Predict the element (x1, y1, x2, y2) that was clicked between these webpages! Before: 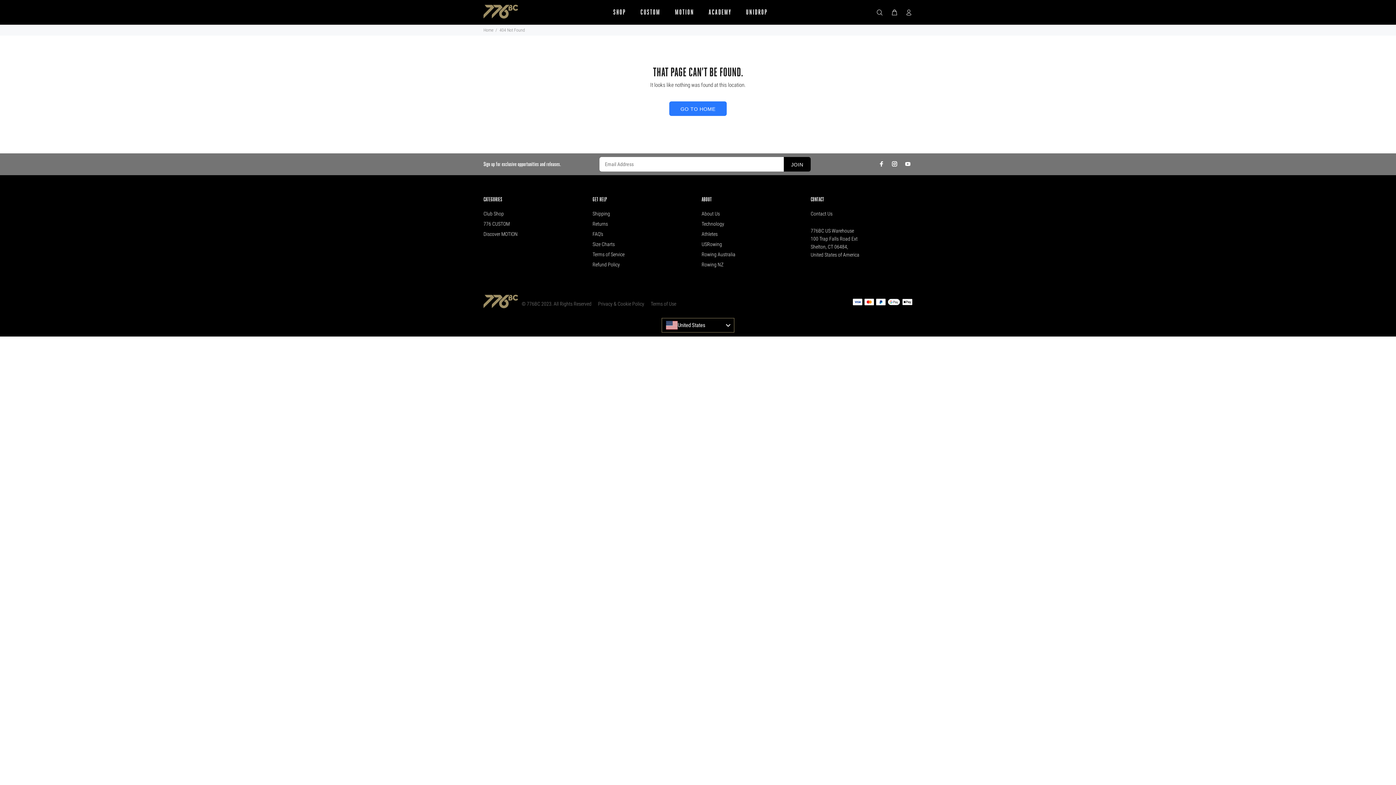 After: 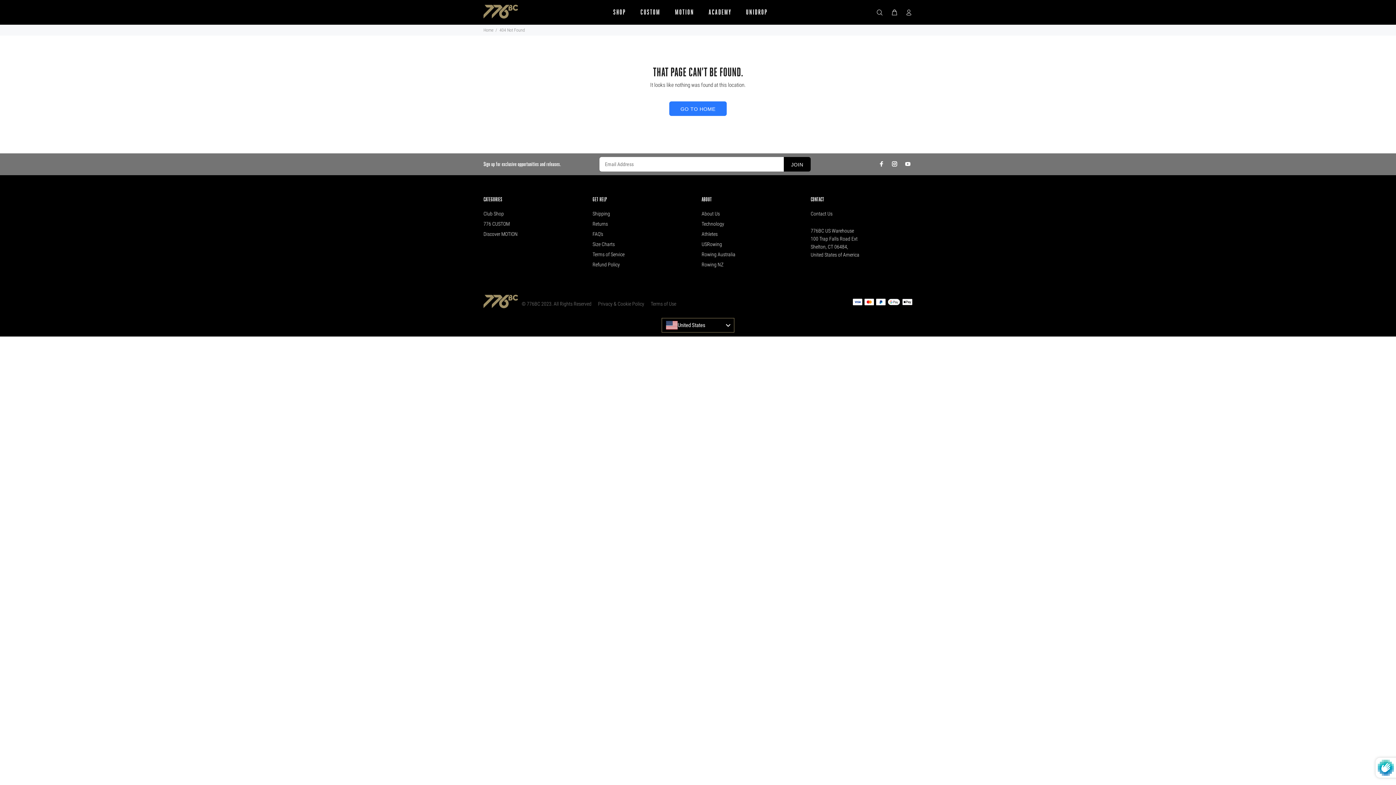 Action: label: JOIN bbox: (784, 156, 810, 171)